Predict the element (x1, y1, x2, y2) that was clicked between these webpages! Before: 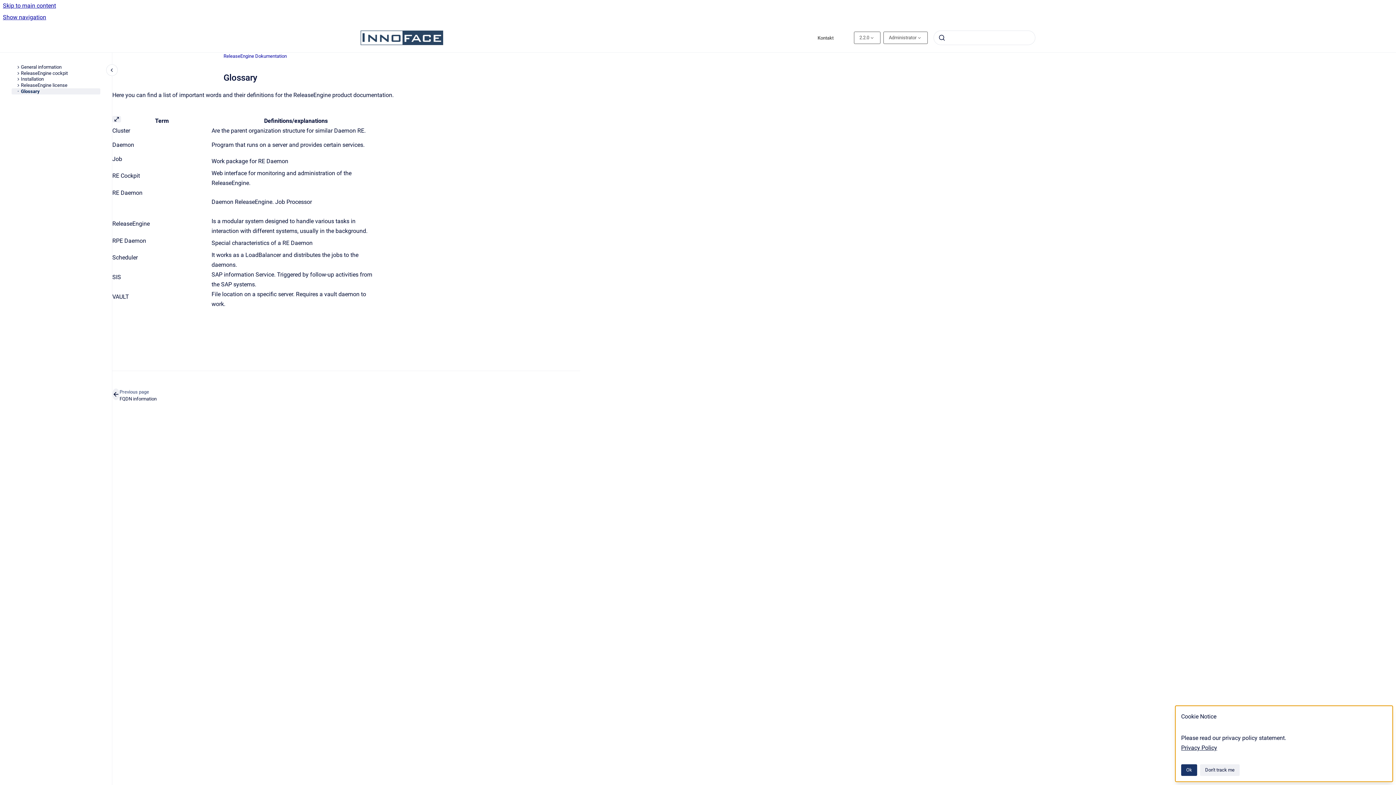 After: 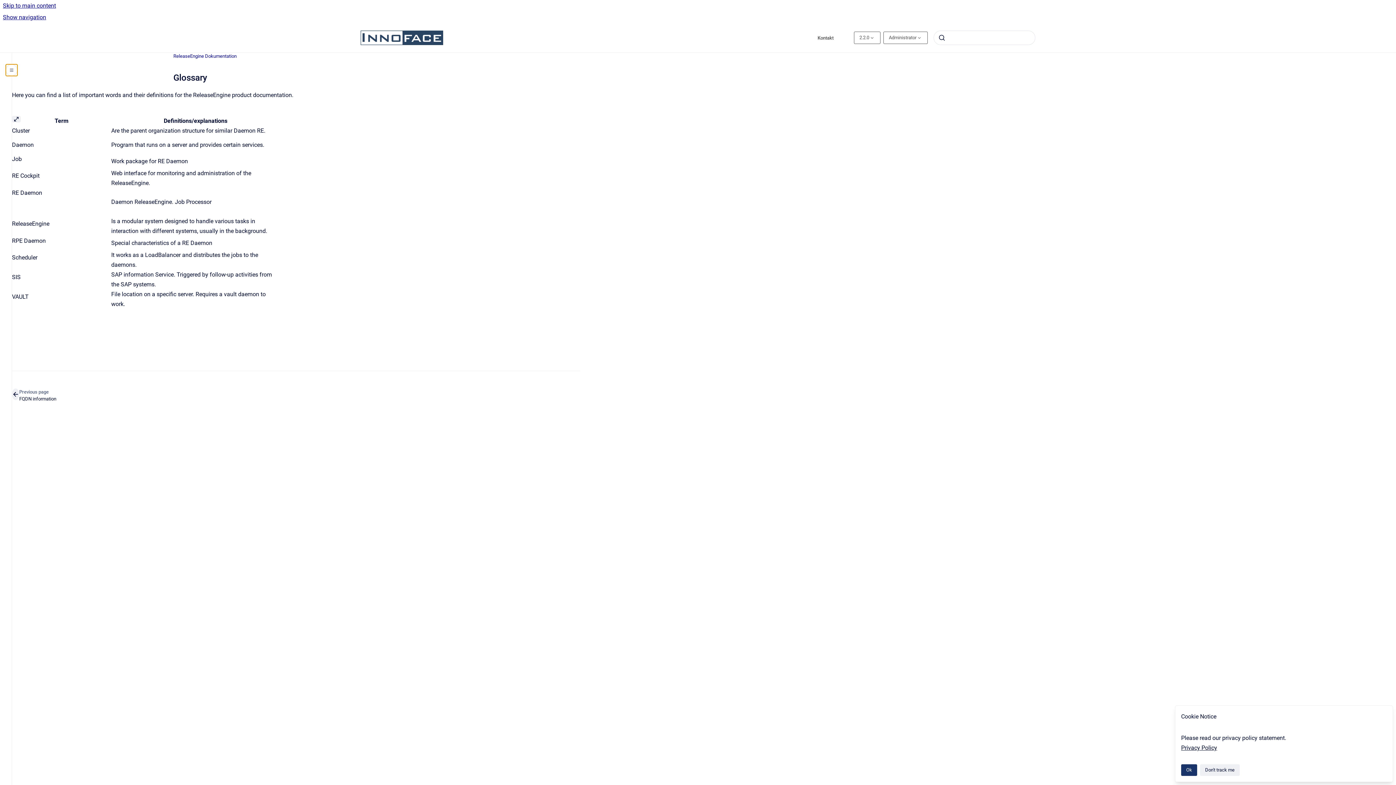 Action: bbox: (106, 64, 117, 76) label: Close navigation